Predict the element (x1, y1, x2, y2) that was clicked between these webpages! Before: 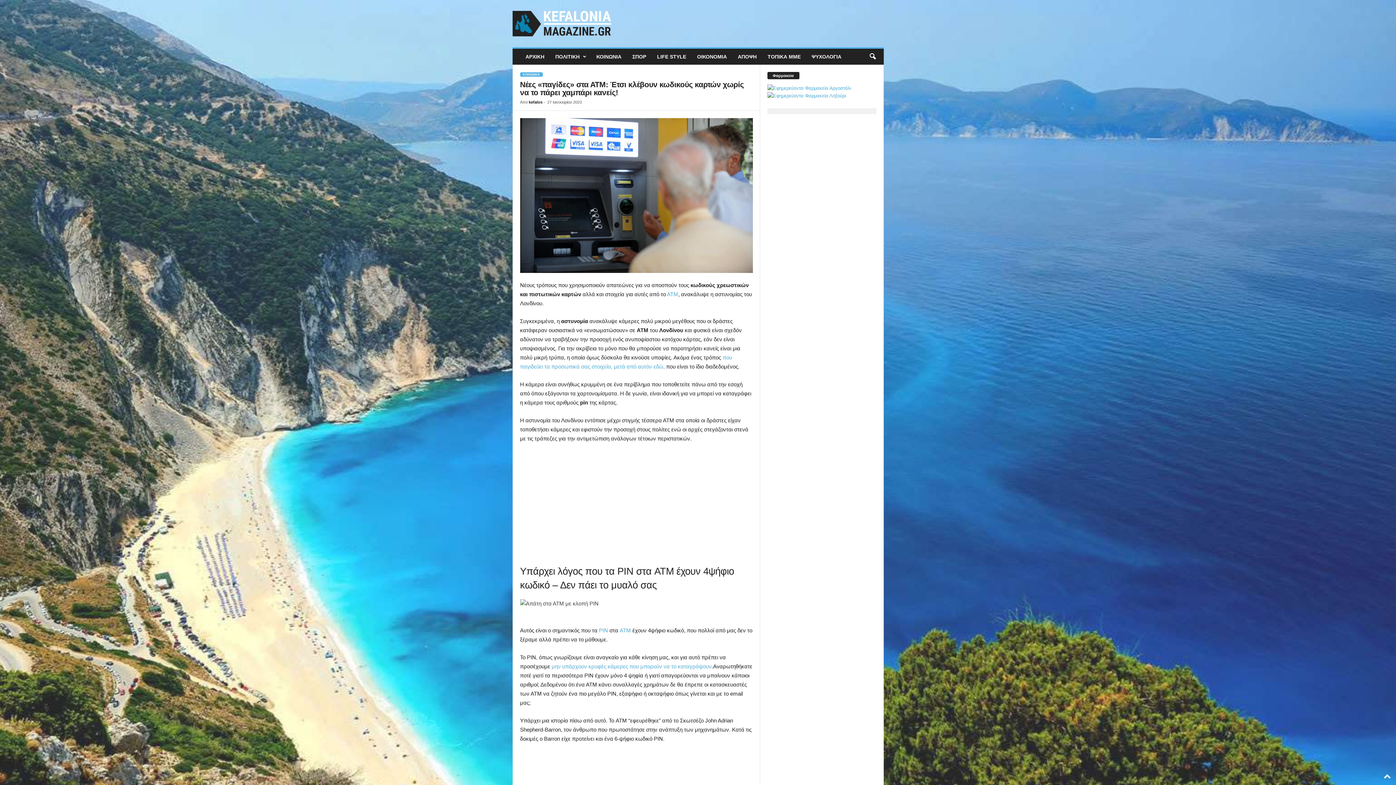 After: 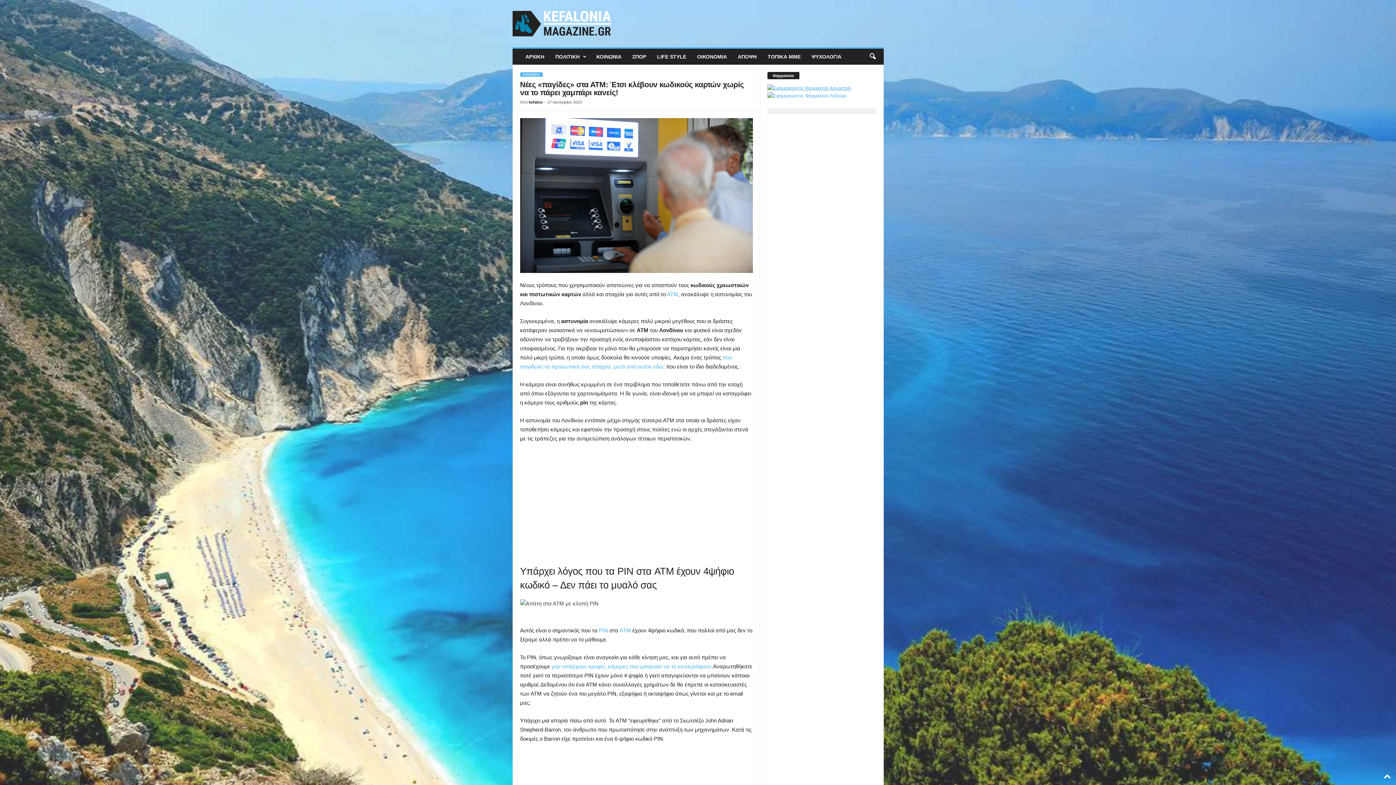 Action: bbox: (767, 84, 876, 91)